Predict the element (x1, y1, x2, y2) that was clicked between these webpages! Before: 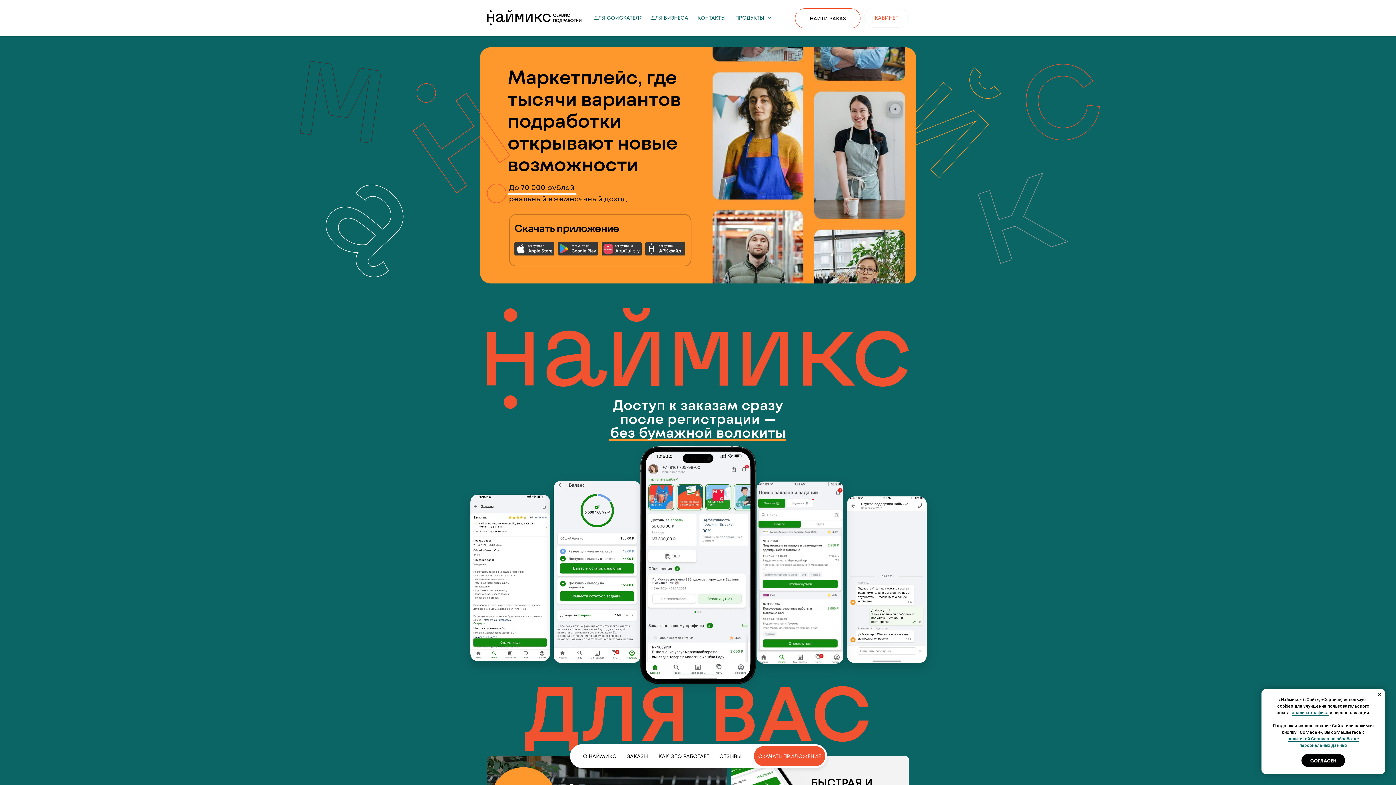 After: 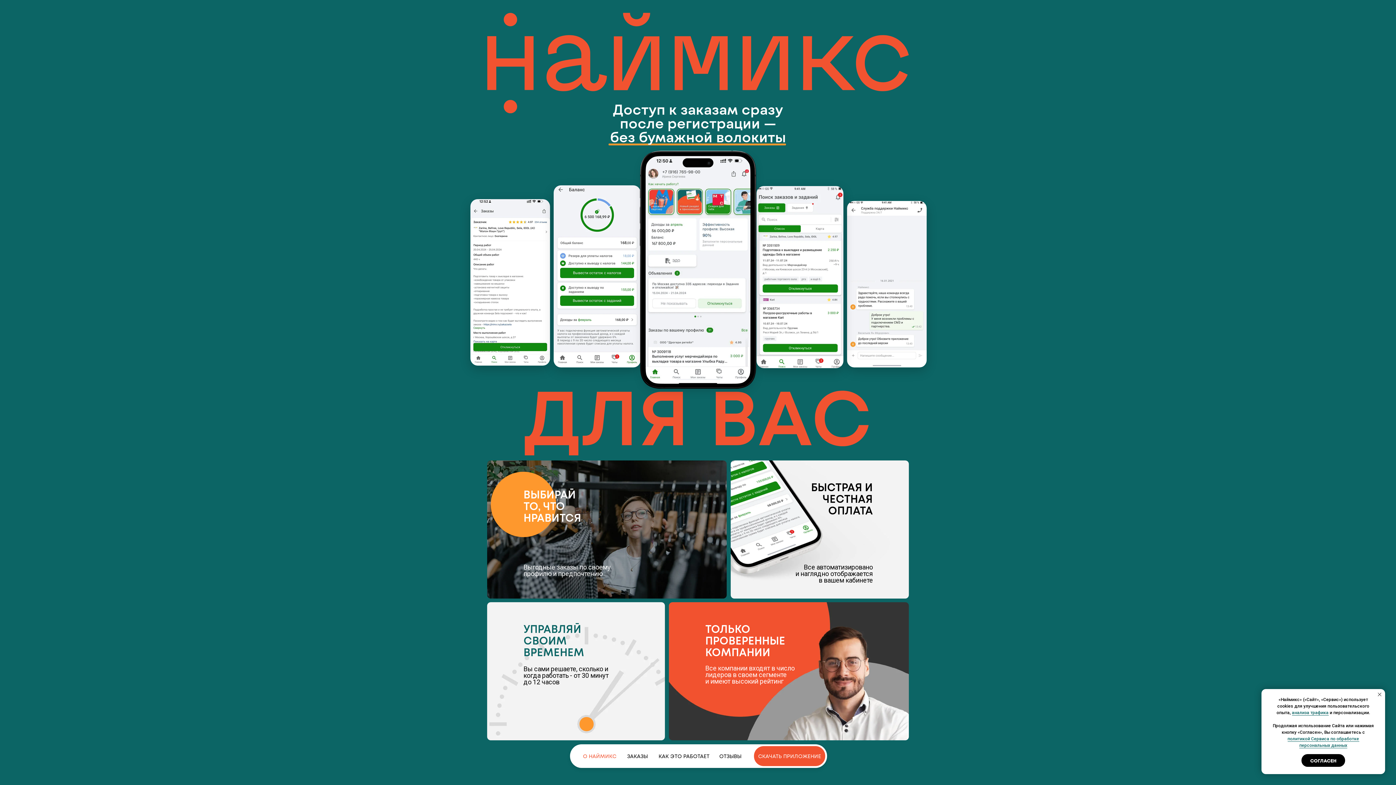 Action: bbox: (578, 746, 621, 766) label: О НАЙМИКС